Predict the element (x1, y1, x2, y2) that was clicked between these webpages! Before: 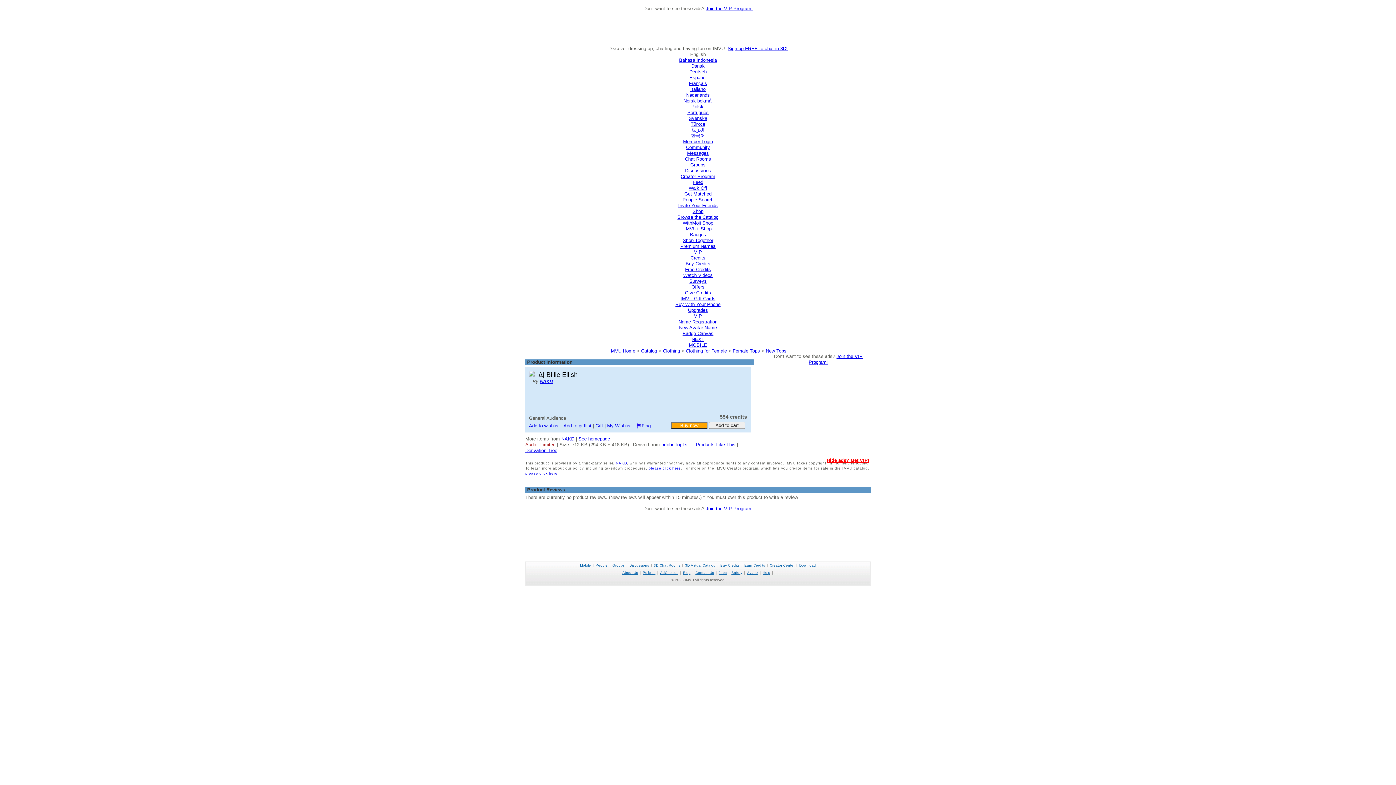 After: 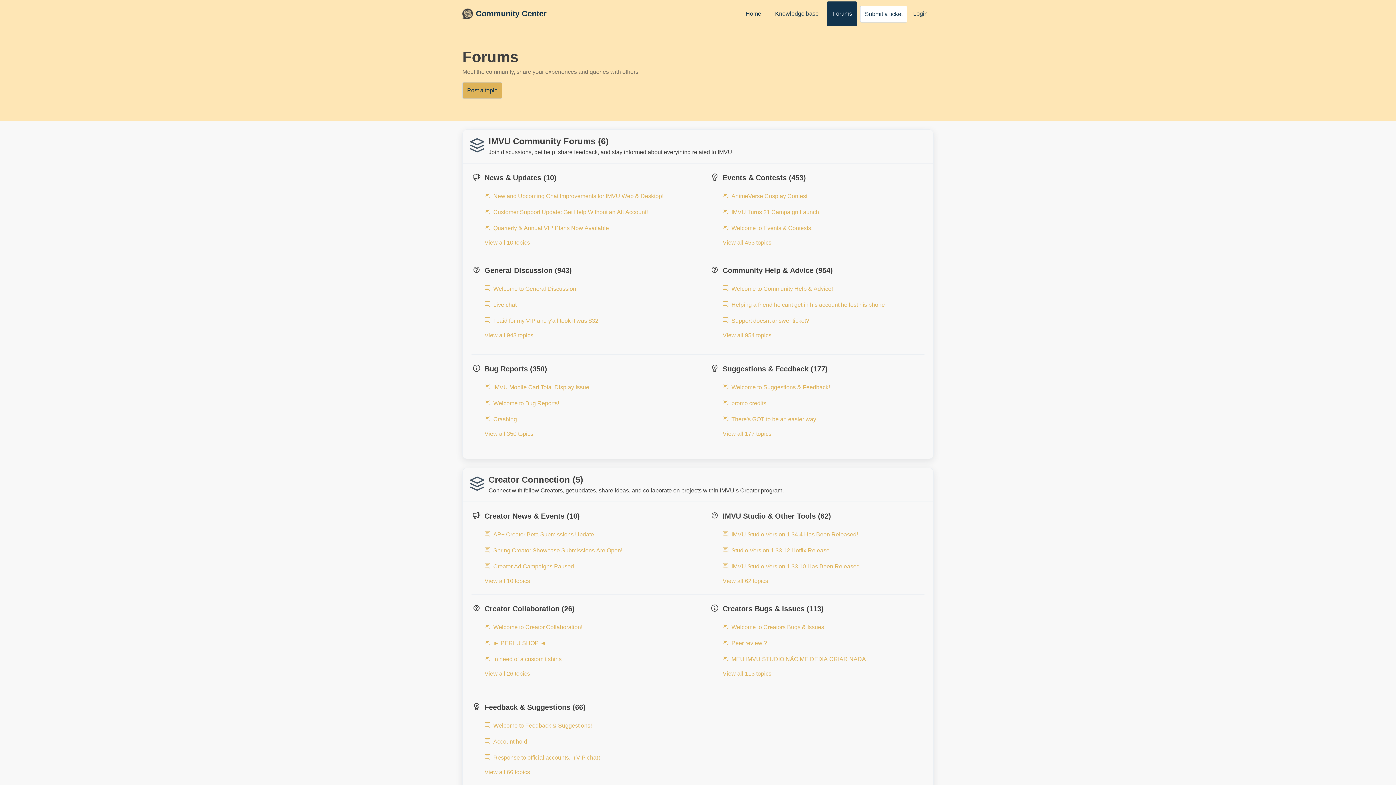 Action: bbox: (629, 563, 649, 567) label: Discussions